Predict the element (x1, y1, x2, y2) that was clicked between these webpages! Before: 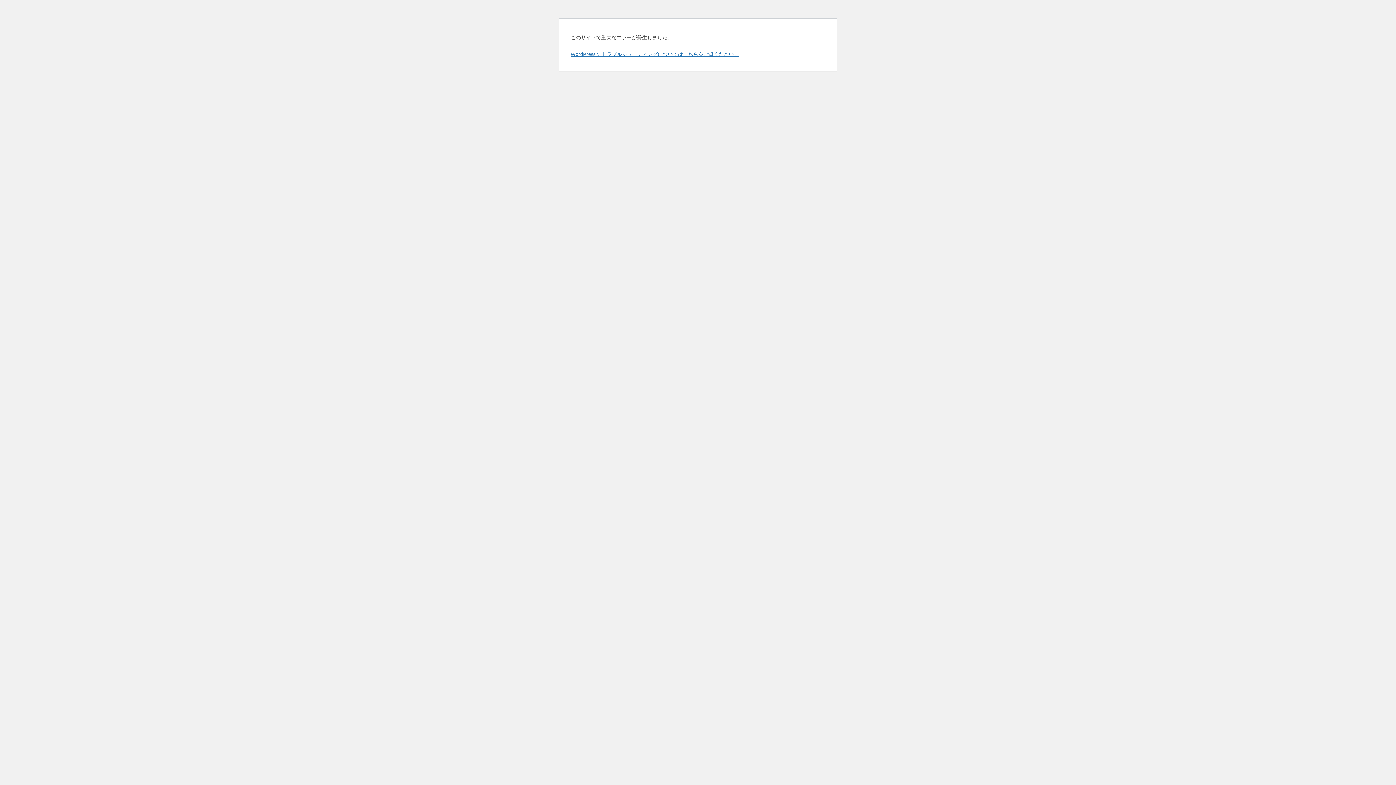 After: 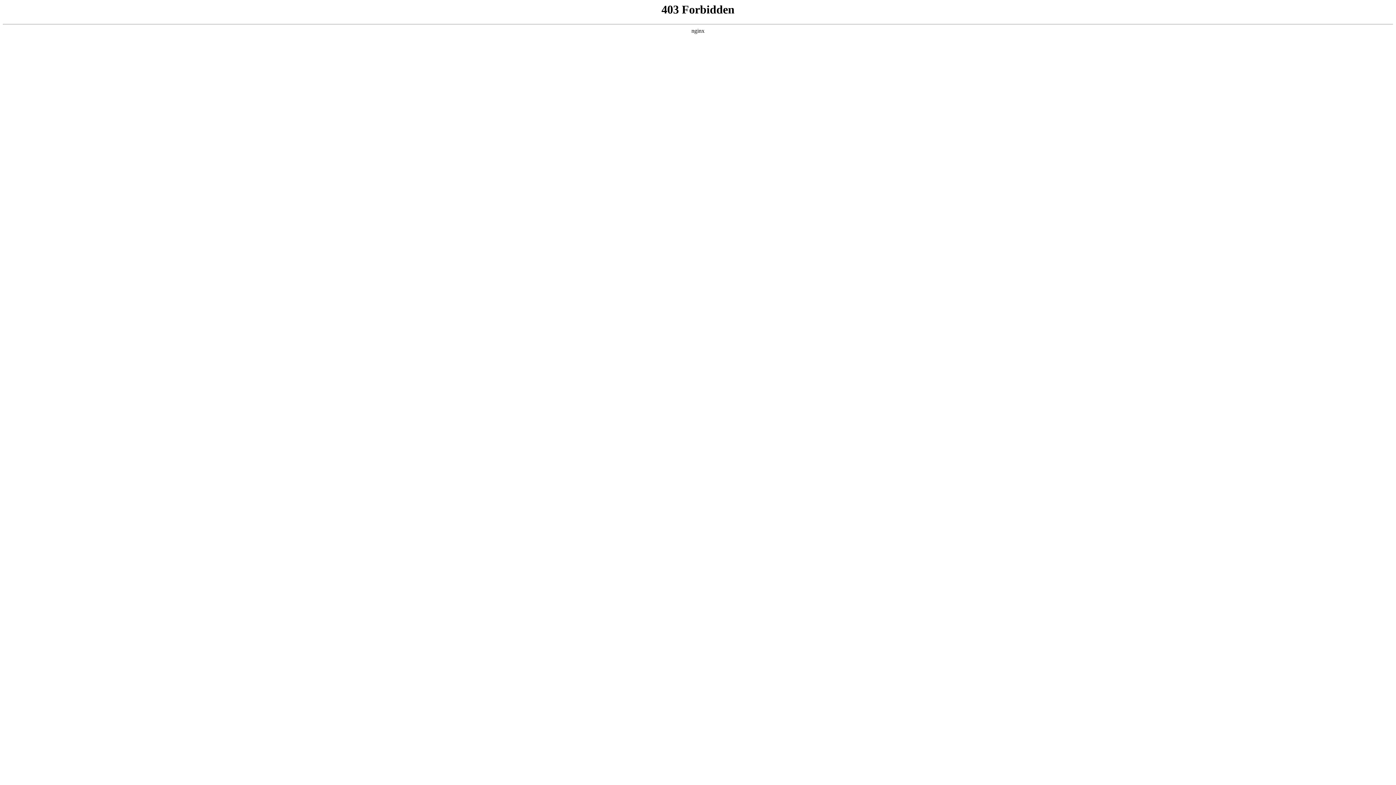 Action: label: WordPress のトラブルシューティングについてはこちらをご覧ください。 bbox: (570, 50, 739, 57)